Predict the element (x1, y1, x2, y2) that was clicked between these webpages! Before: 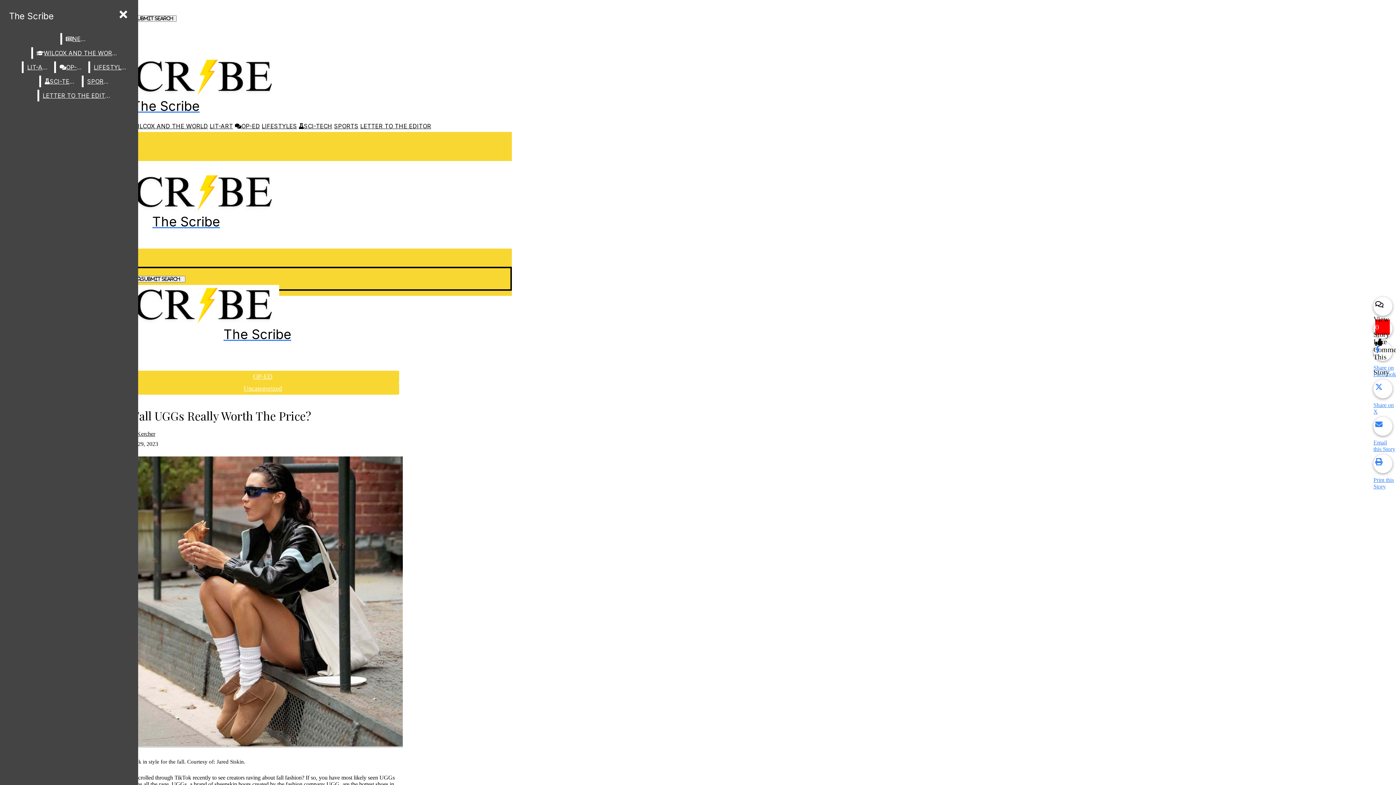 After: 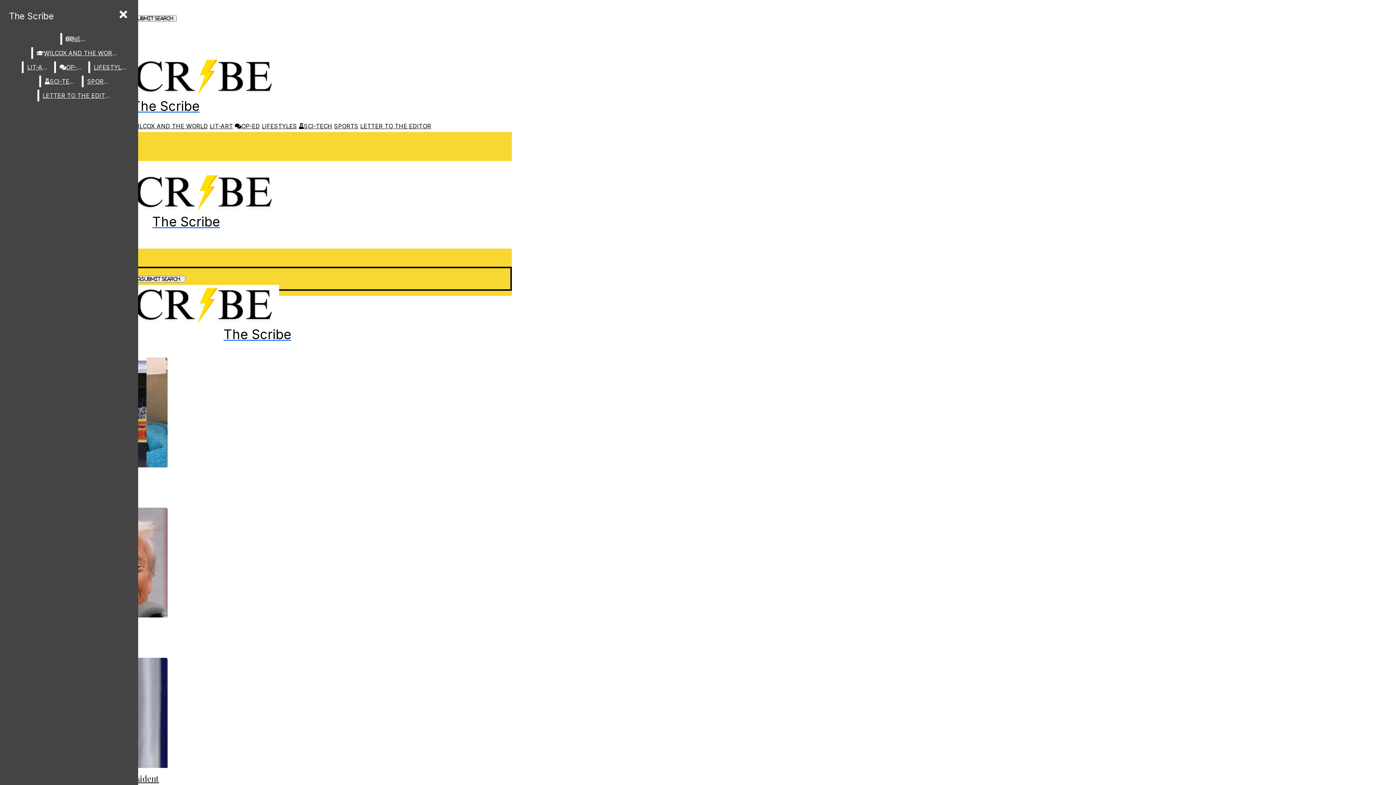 Action: label: NEWS bbox: (62, 33, 92, 44)